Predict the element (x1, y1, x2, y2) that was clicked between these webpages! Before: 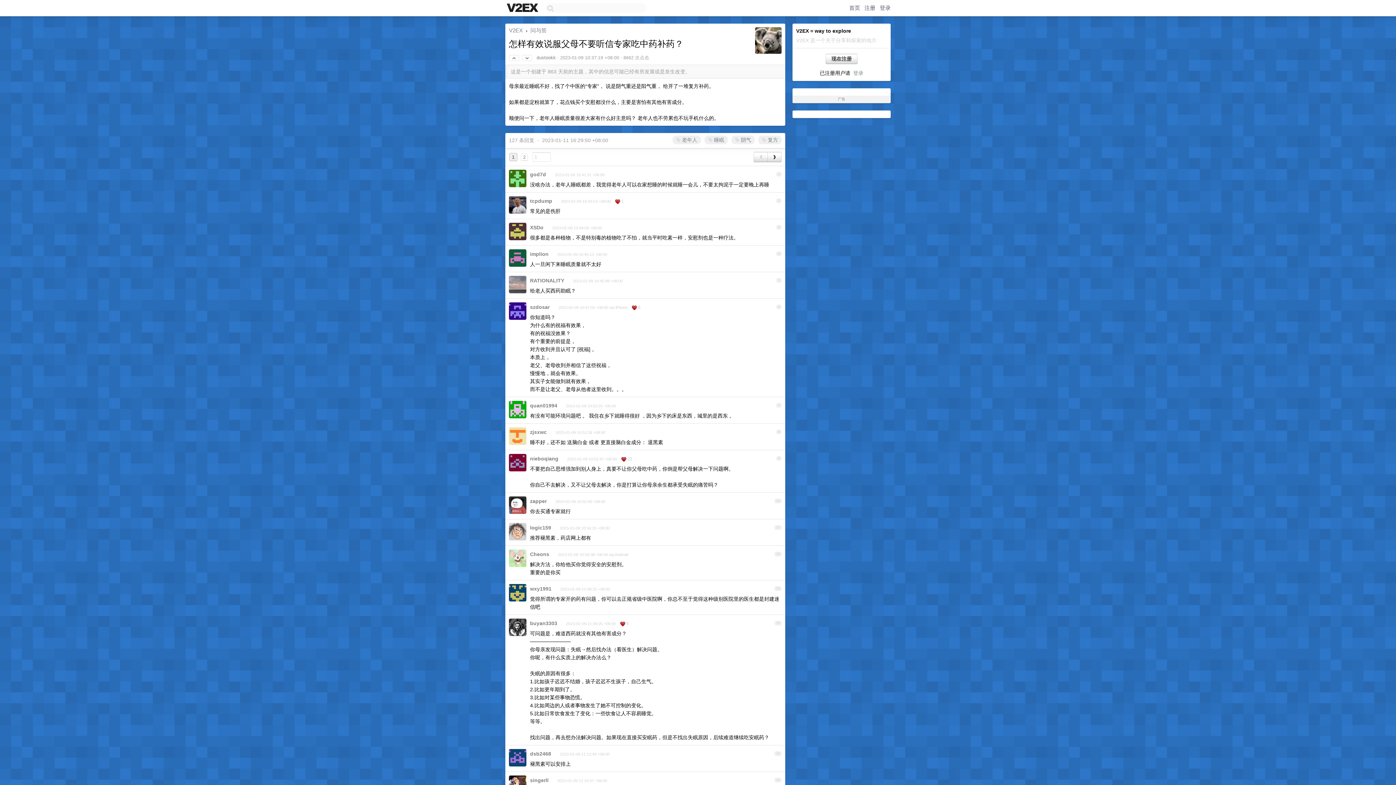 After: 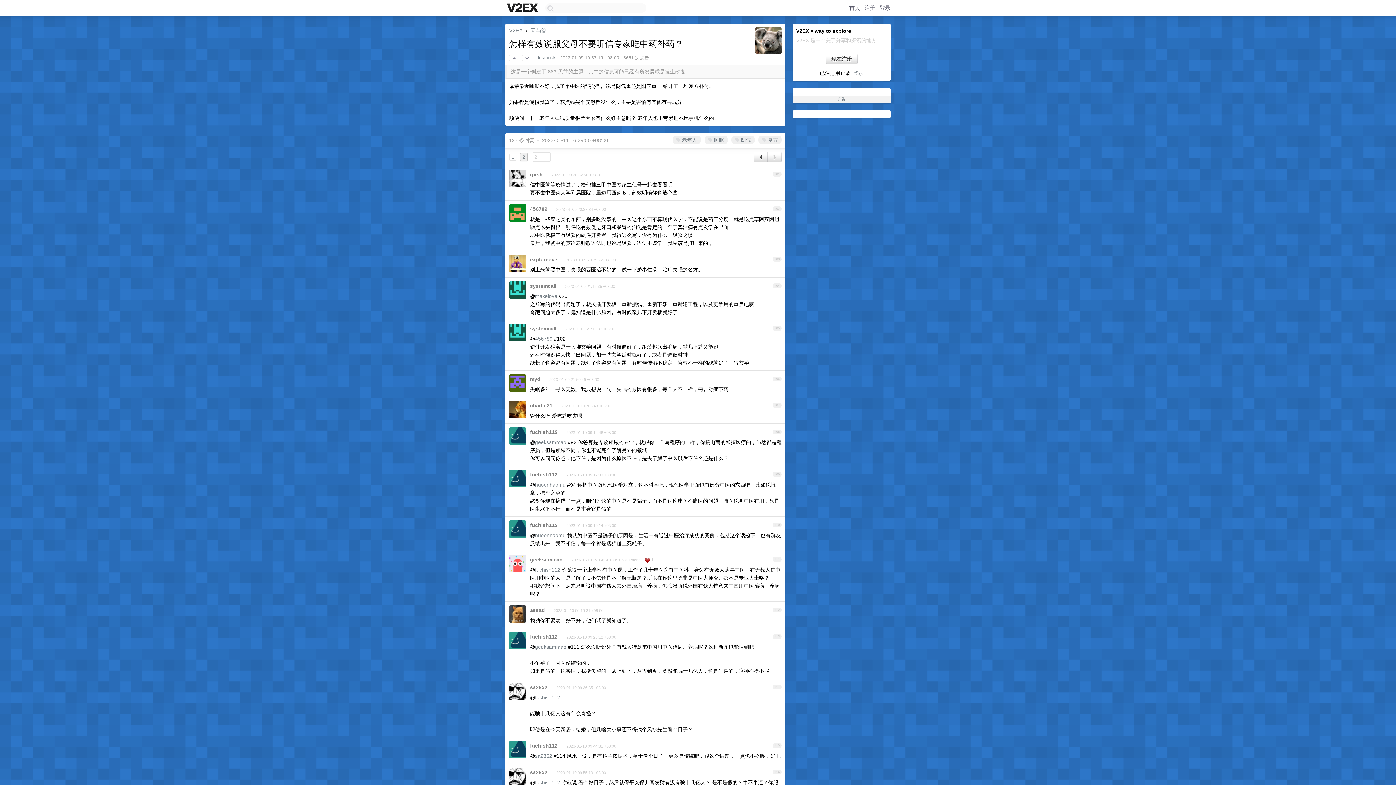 Action: bbox: (521, 153, 528, 160) label: 2